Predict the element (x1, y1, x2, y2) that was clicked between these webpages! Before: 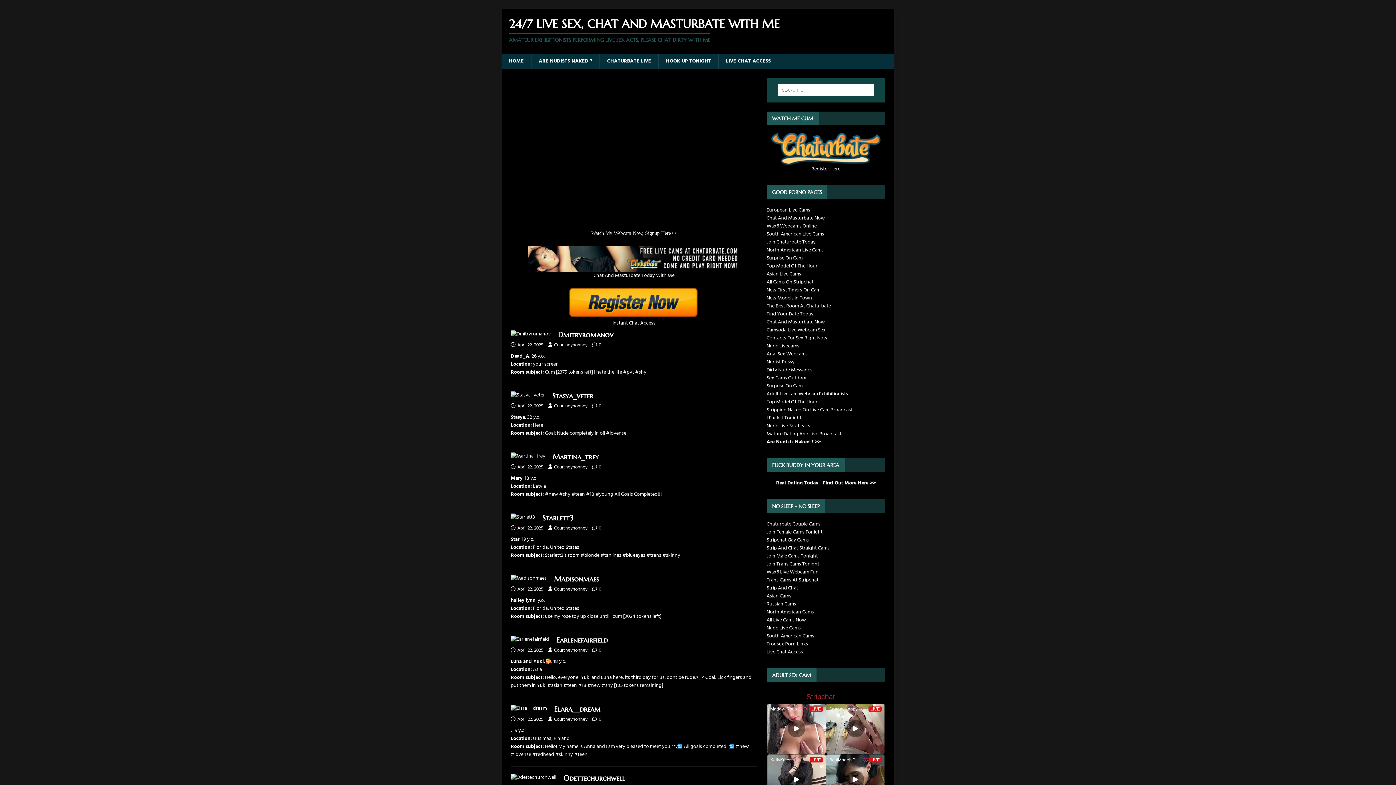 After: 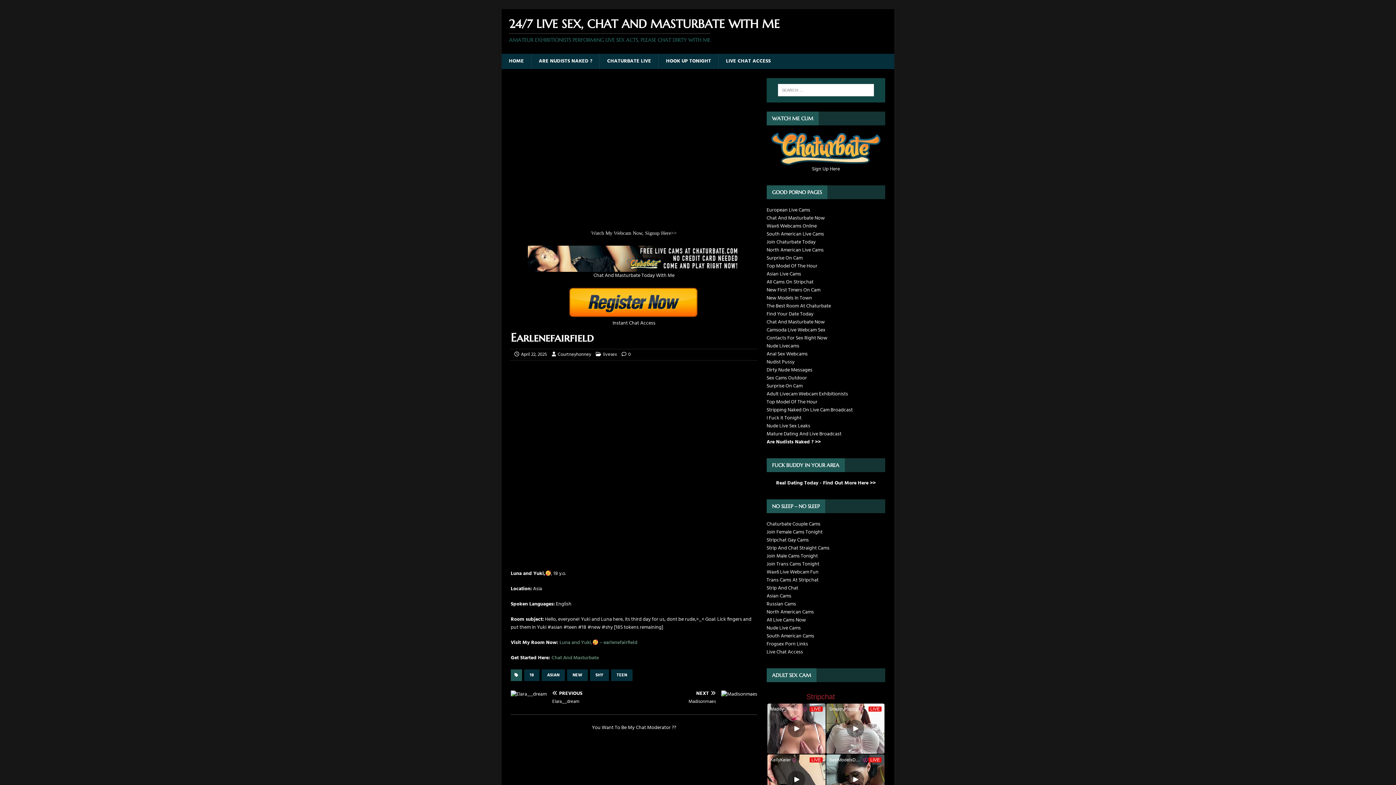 Action: bbox: (510, 635, 549, 644)